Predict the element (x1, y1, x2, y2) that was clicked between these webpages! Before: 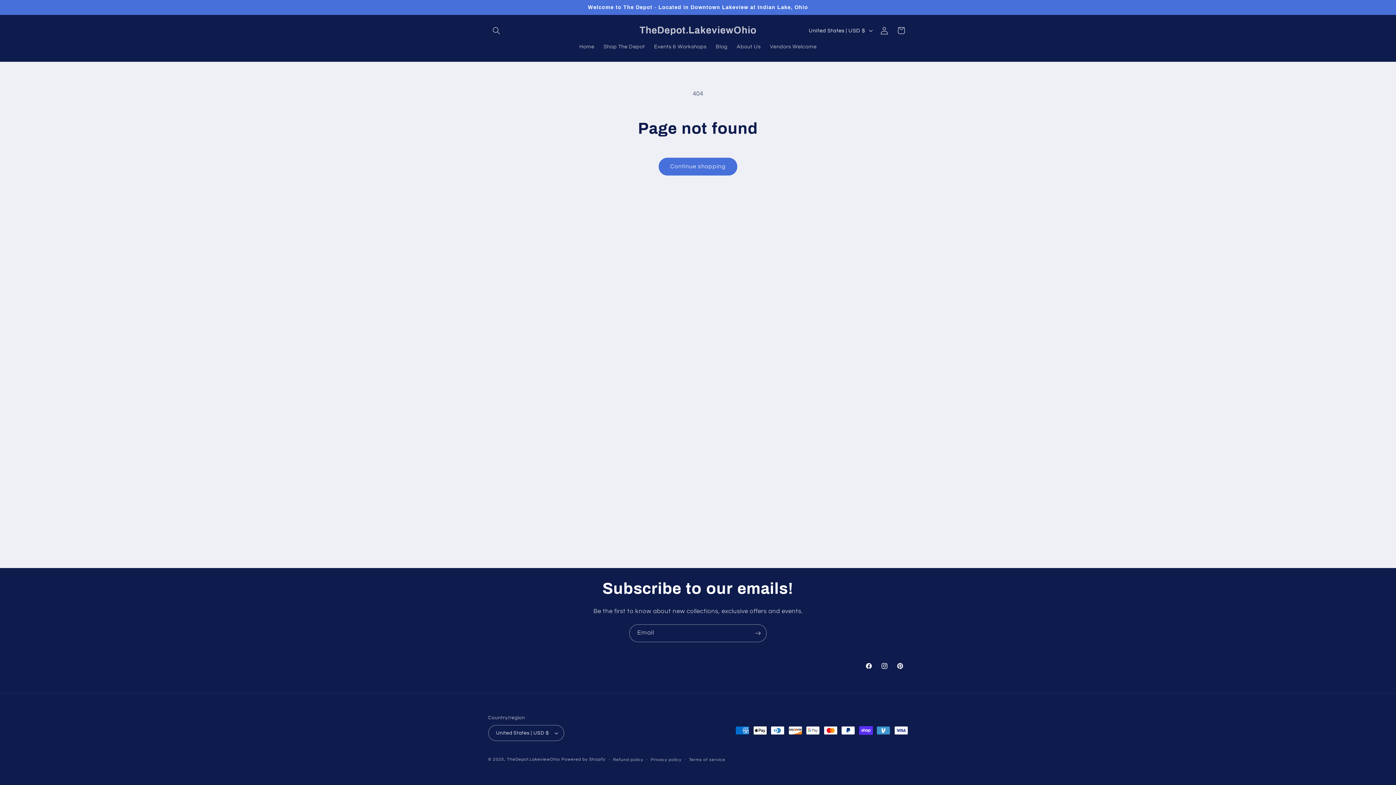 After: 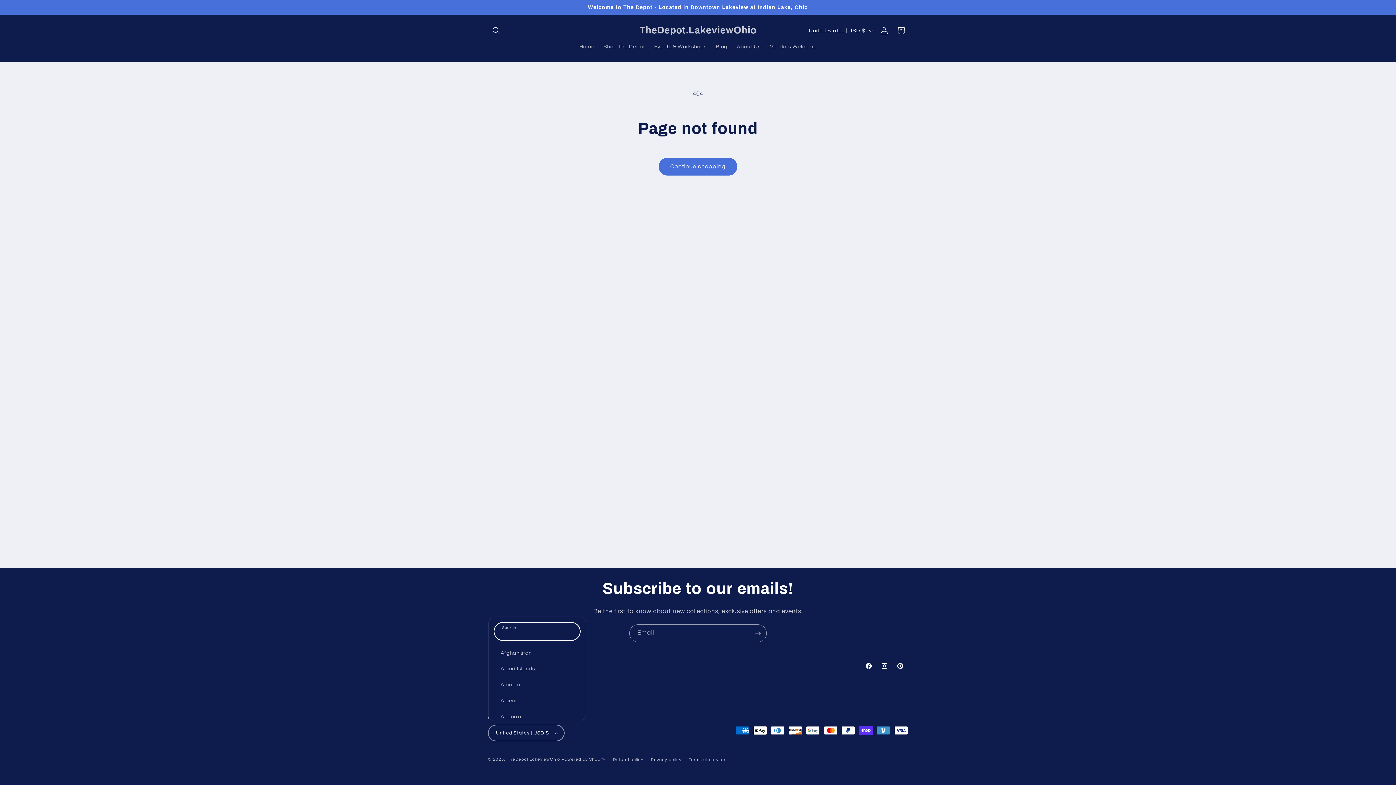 Action: bbox: (488, 725, 564, 741) label: United States | USD $